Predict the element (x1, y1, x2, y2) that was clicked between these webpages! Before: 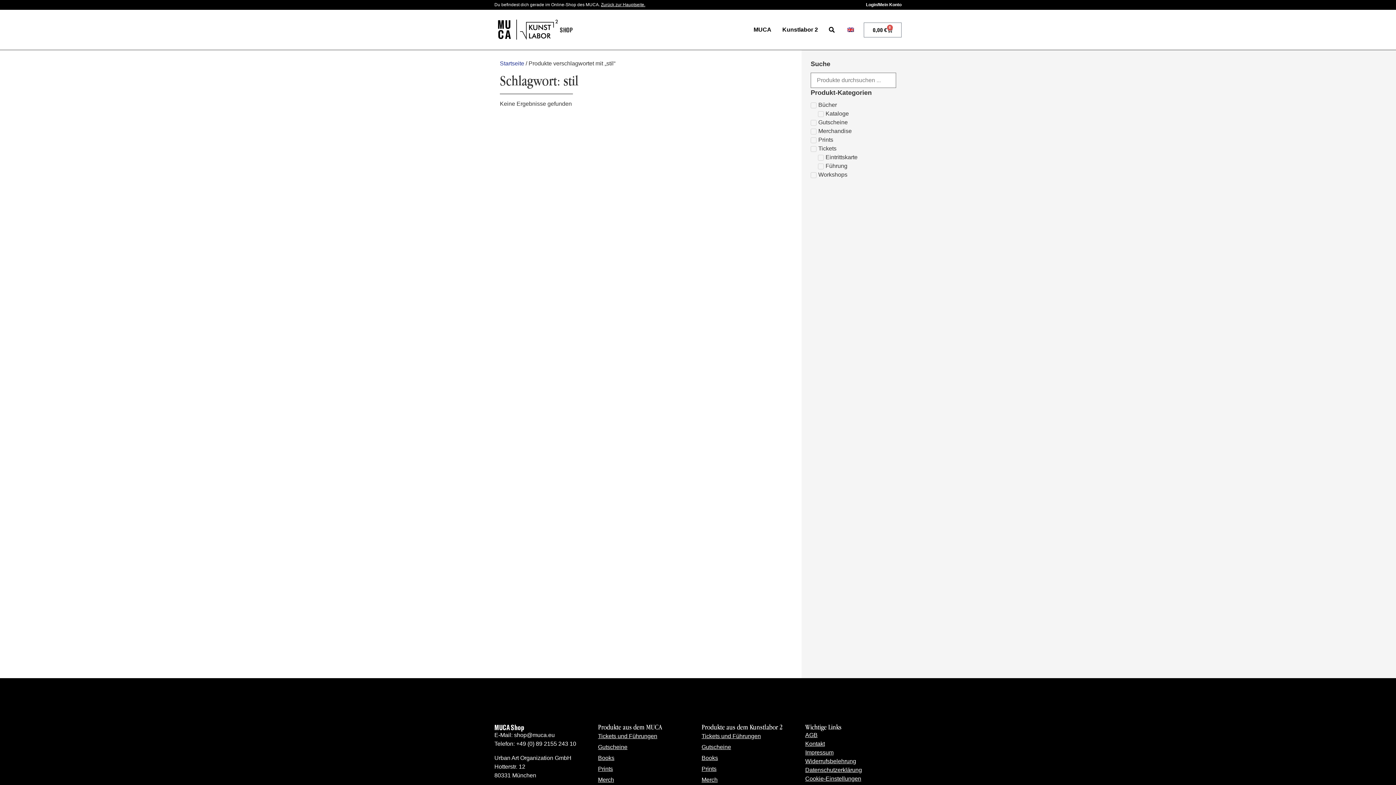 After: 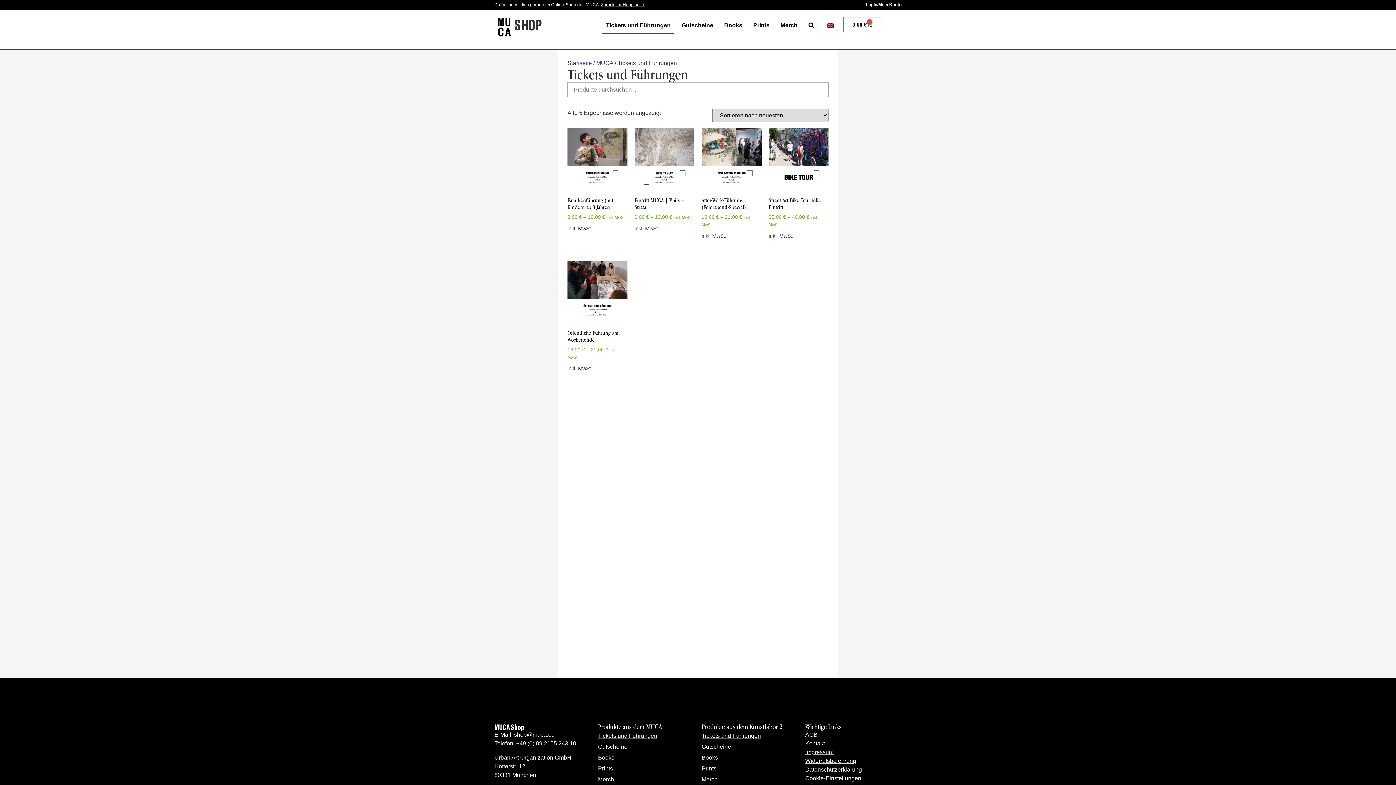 Action: bbox: (598, 731, 694, 742) label: Tickets und Führungen